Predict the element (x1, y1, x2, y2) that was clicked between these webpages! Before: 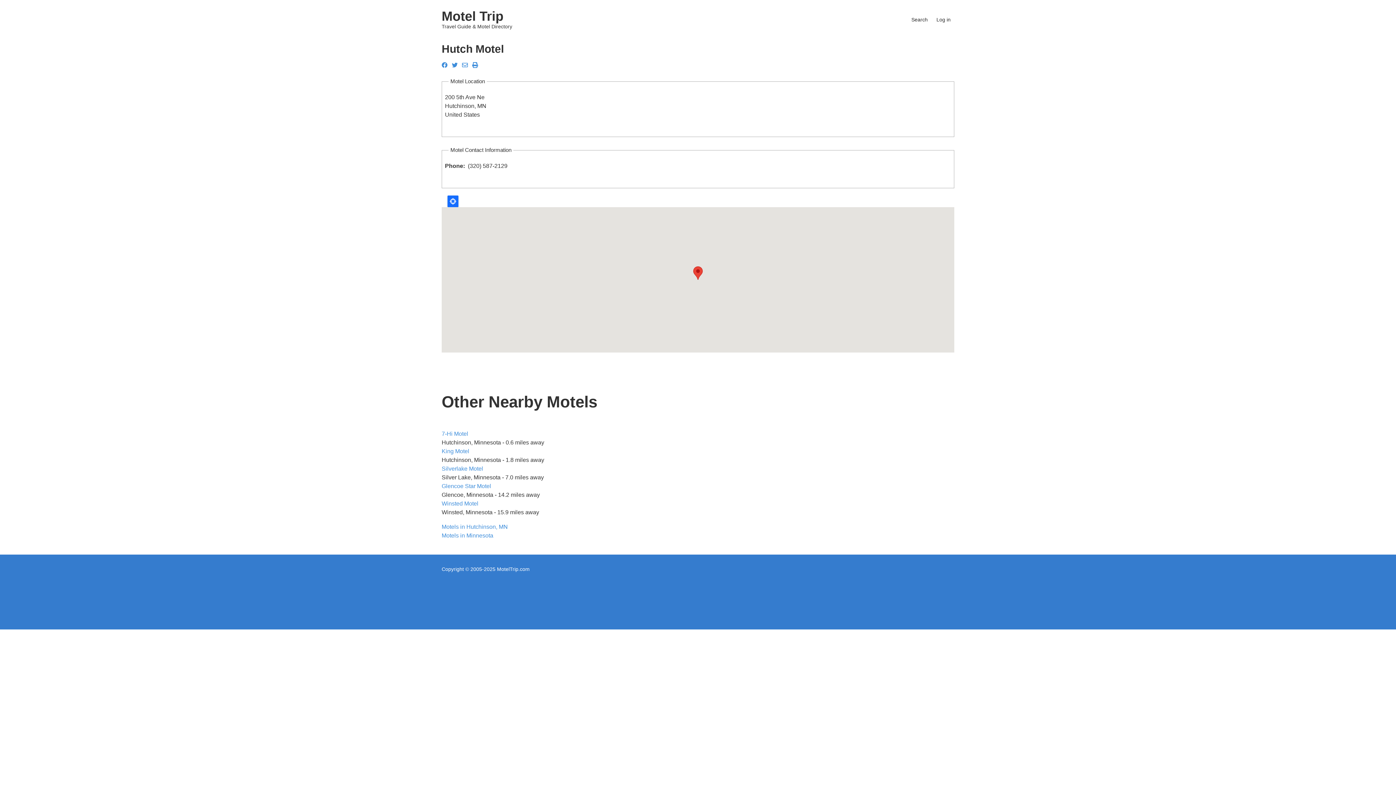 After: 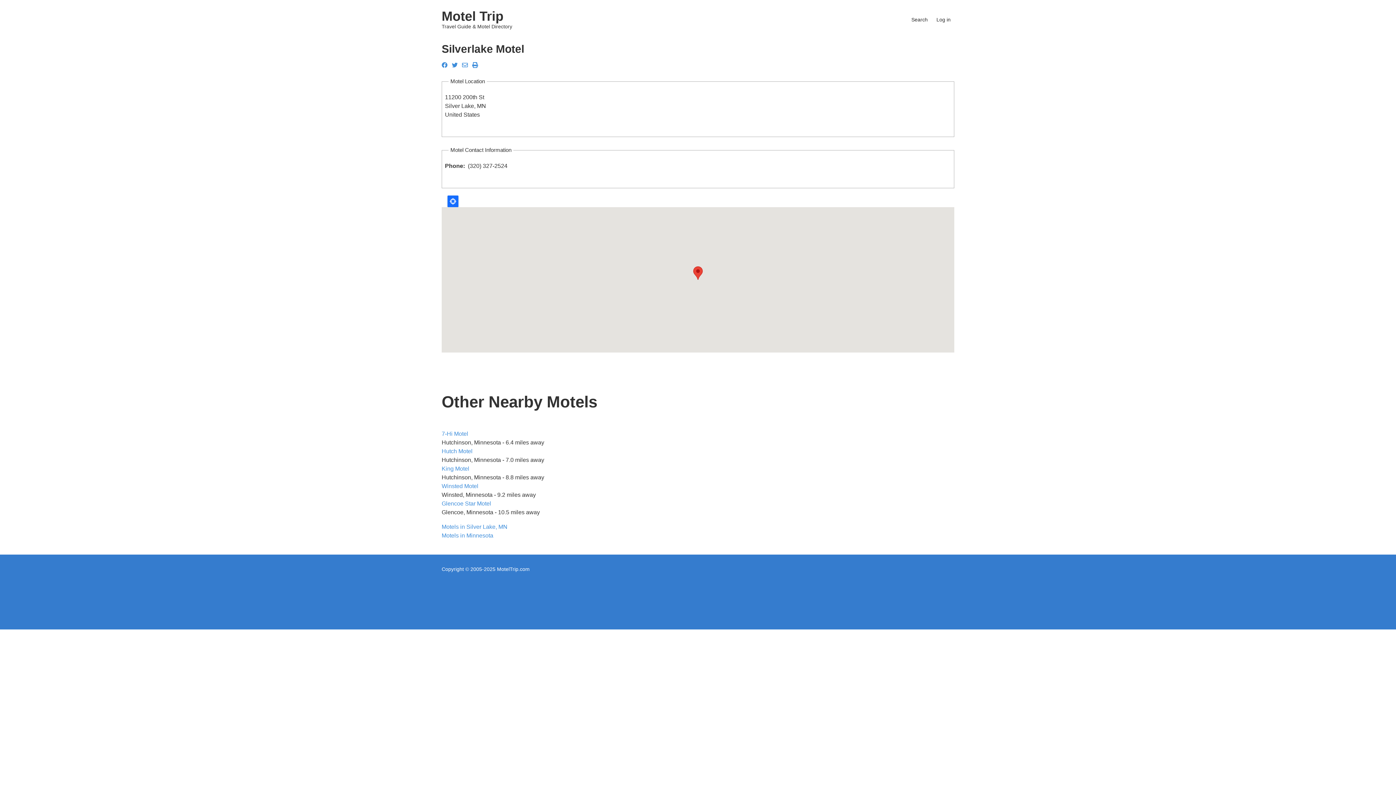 Action: bbox: (441, 464, 954, 473) label: Silverlake Motel